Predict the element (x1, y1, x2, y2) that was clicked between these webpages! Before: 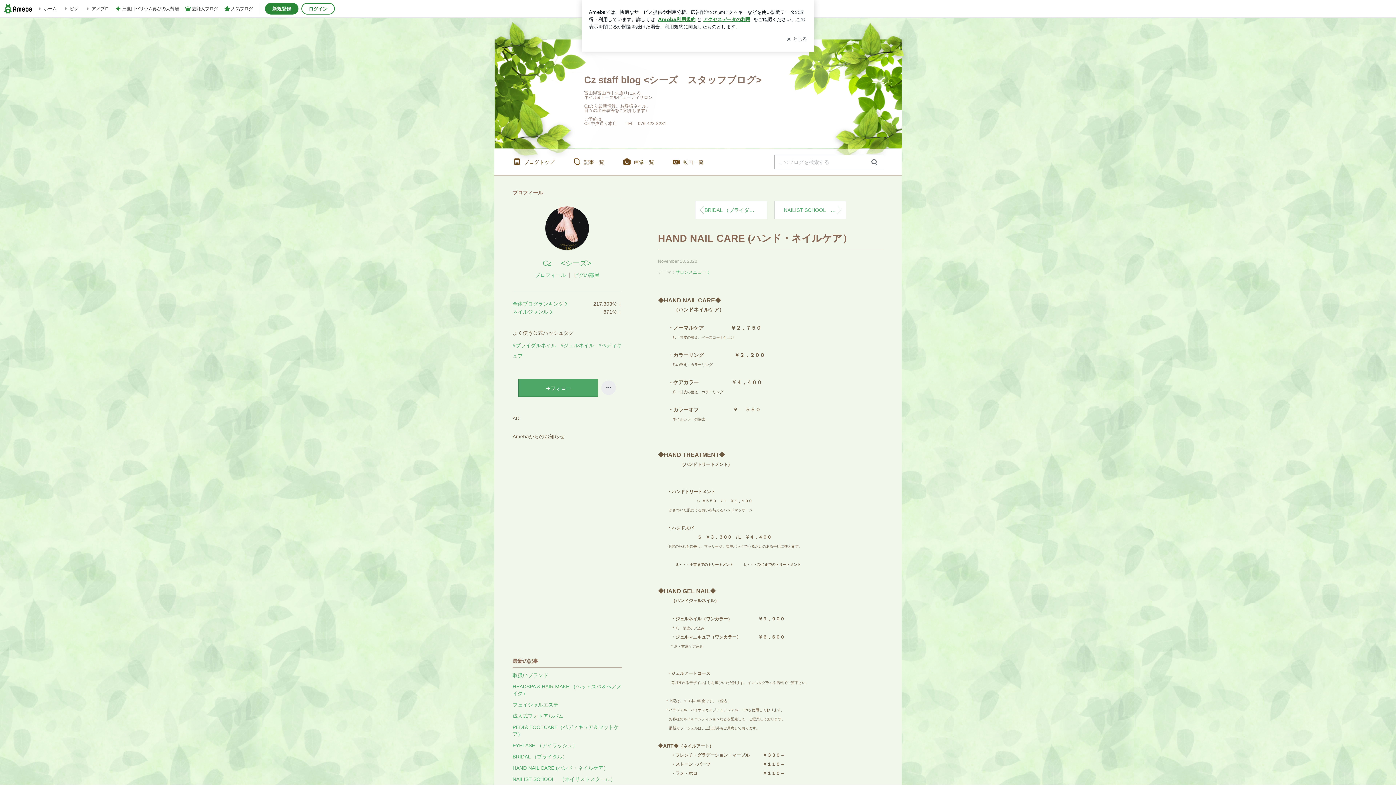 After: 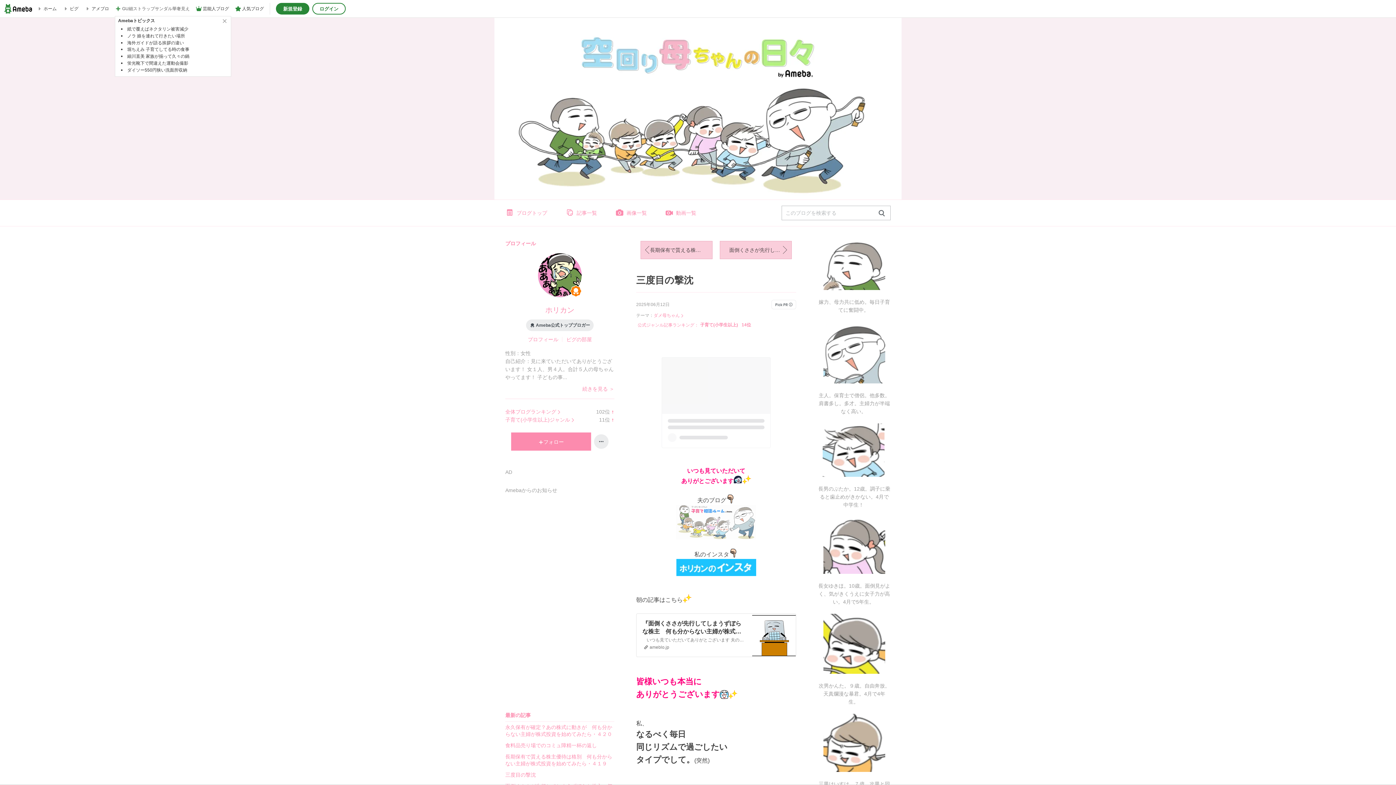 Action: label: 三度目バリウム再びの大苦難 bbox: (114, 1, 178, 16)